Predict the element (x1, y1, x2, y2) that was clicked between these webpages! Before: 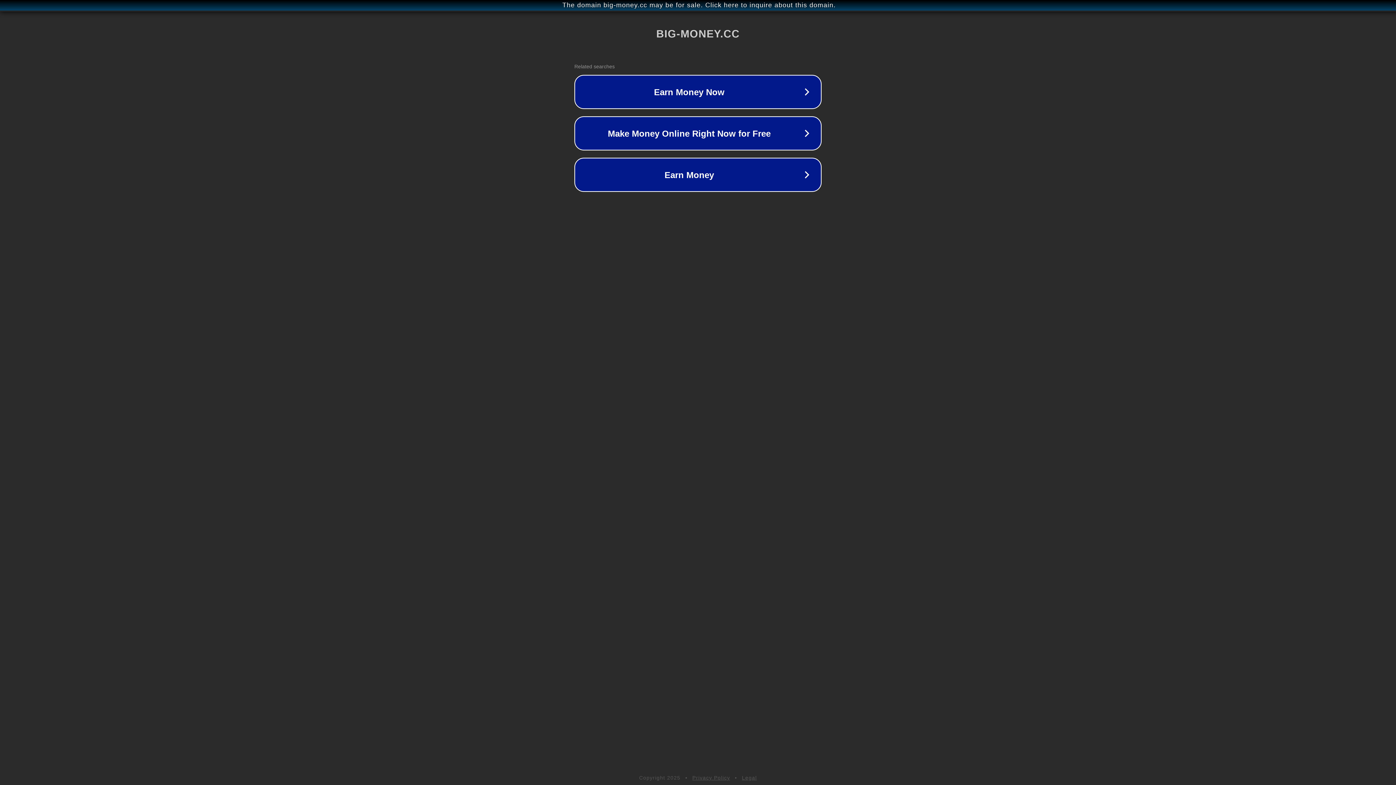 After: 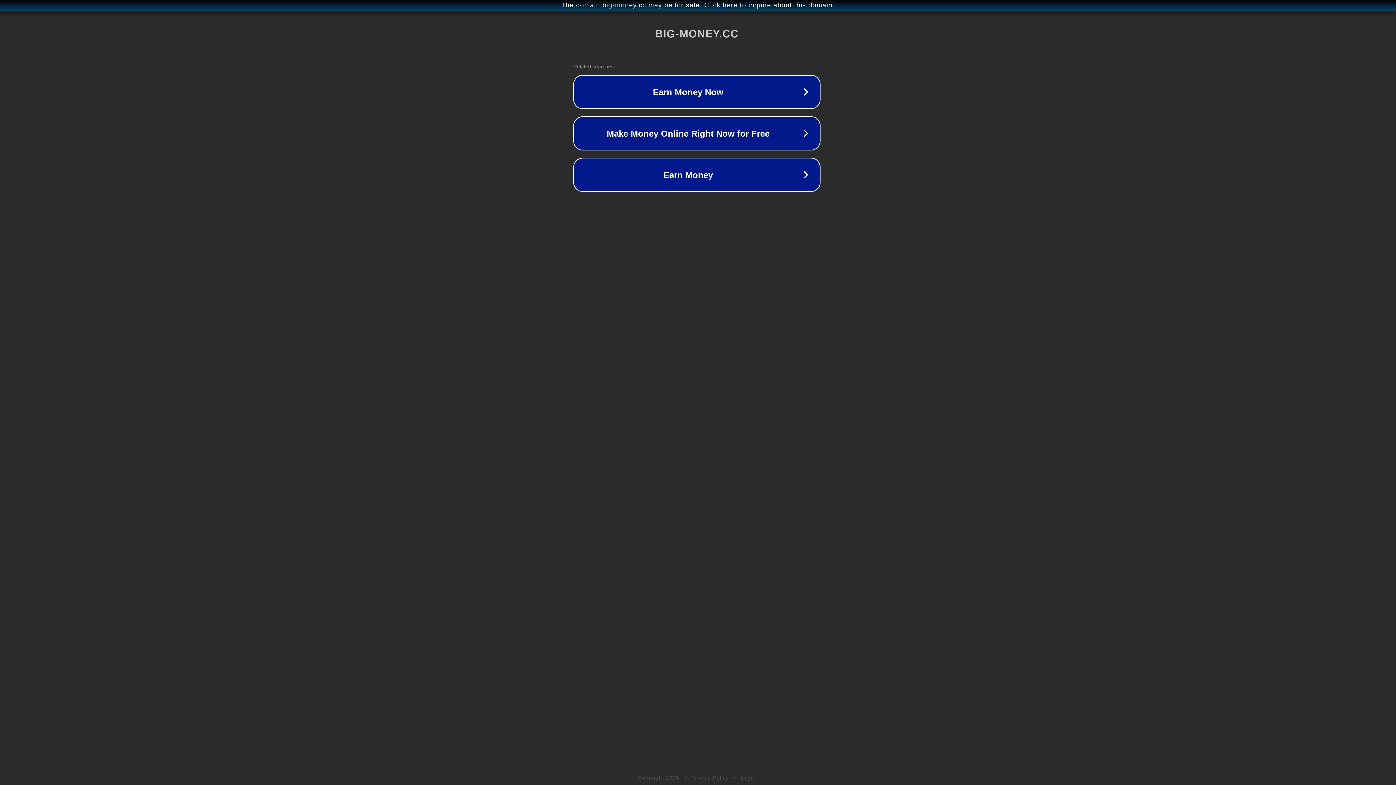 Action: label: The domain big-money.cc may be for sale. Click here to inquire about this domain. bbox: (1, 1, 1397, 9)